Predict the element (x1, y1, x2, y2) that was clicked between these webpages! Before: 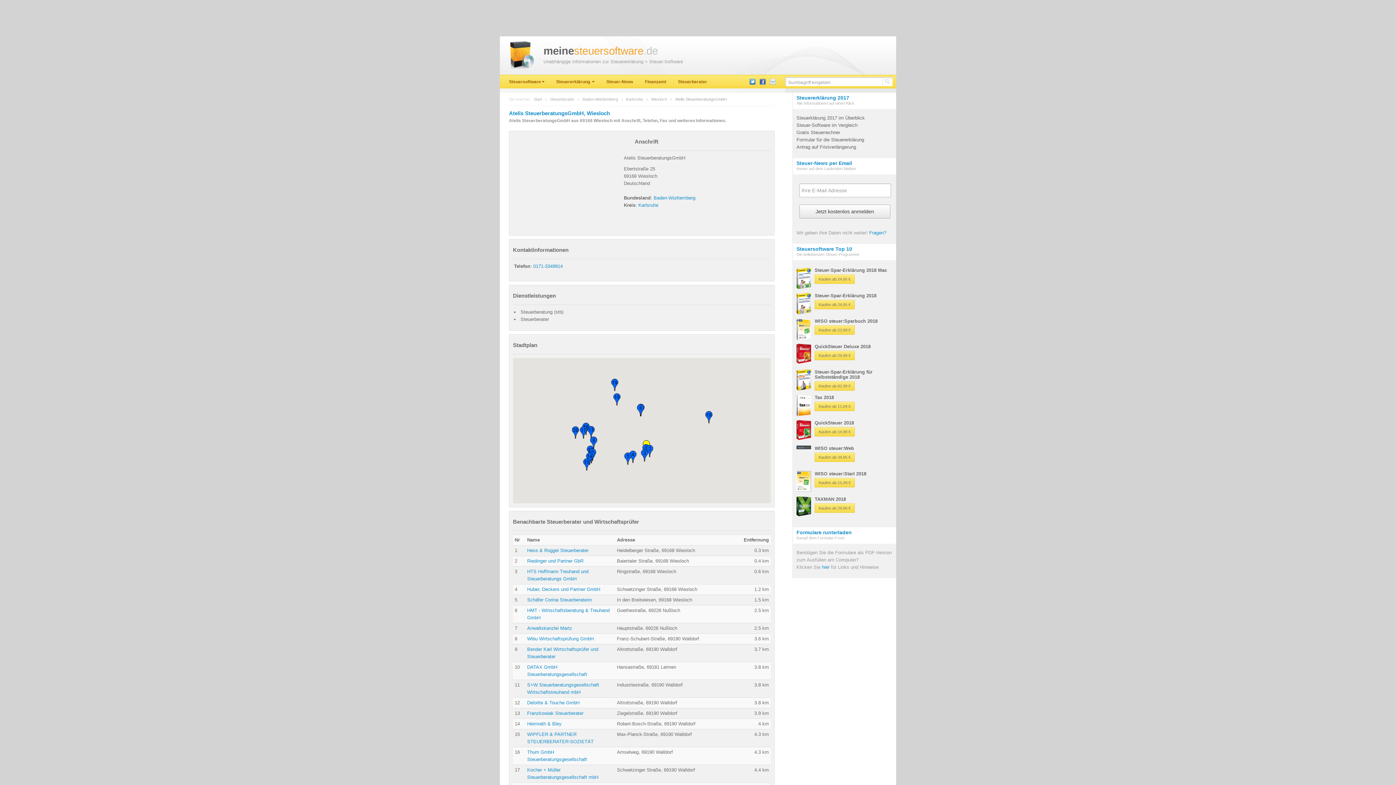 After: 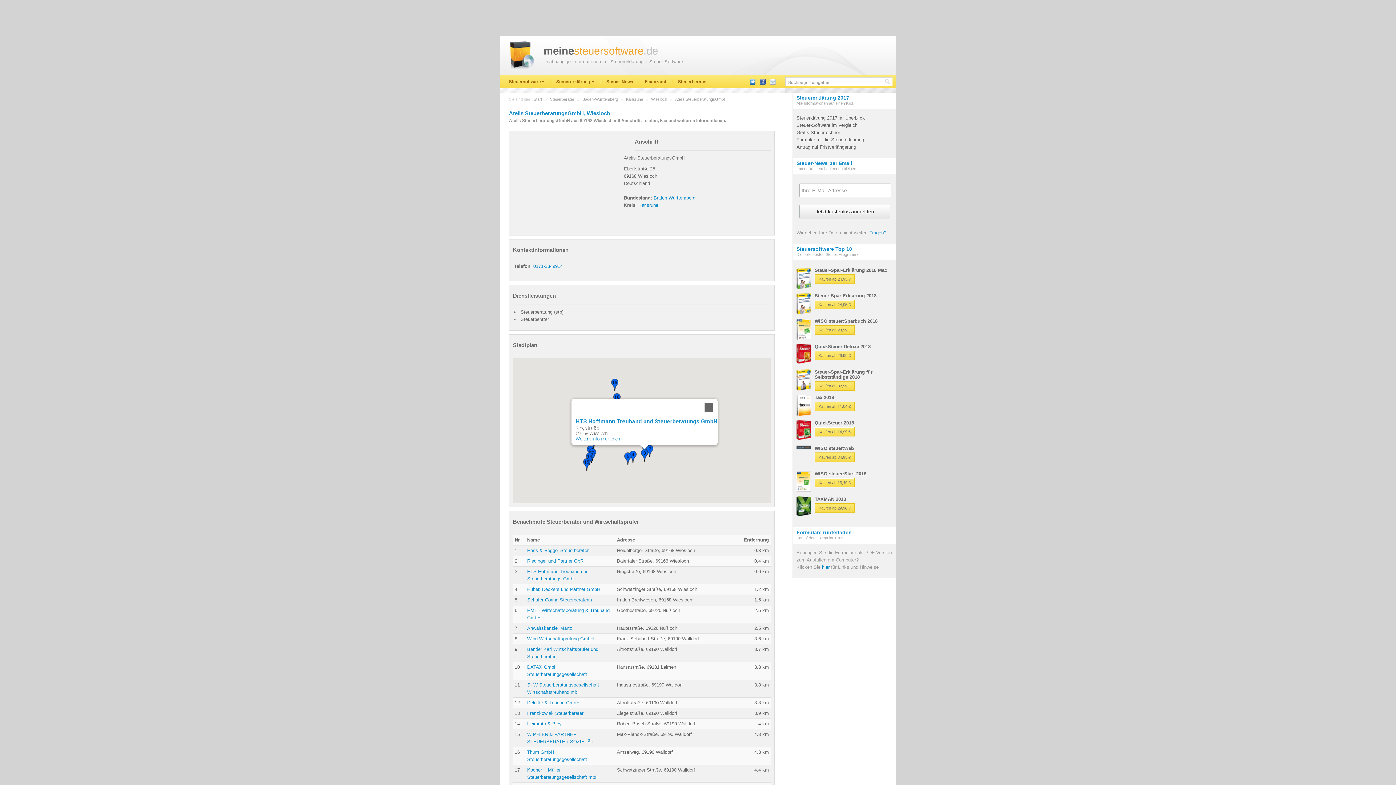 Action: label: HTS Hoffmann Treuhand und Steuerberatungs GmbH bbox: (640, 449, 648, 461)